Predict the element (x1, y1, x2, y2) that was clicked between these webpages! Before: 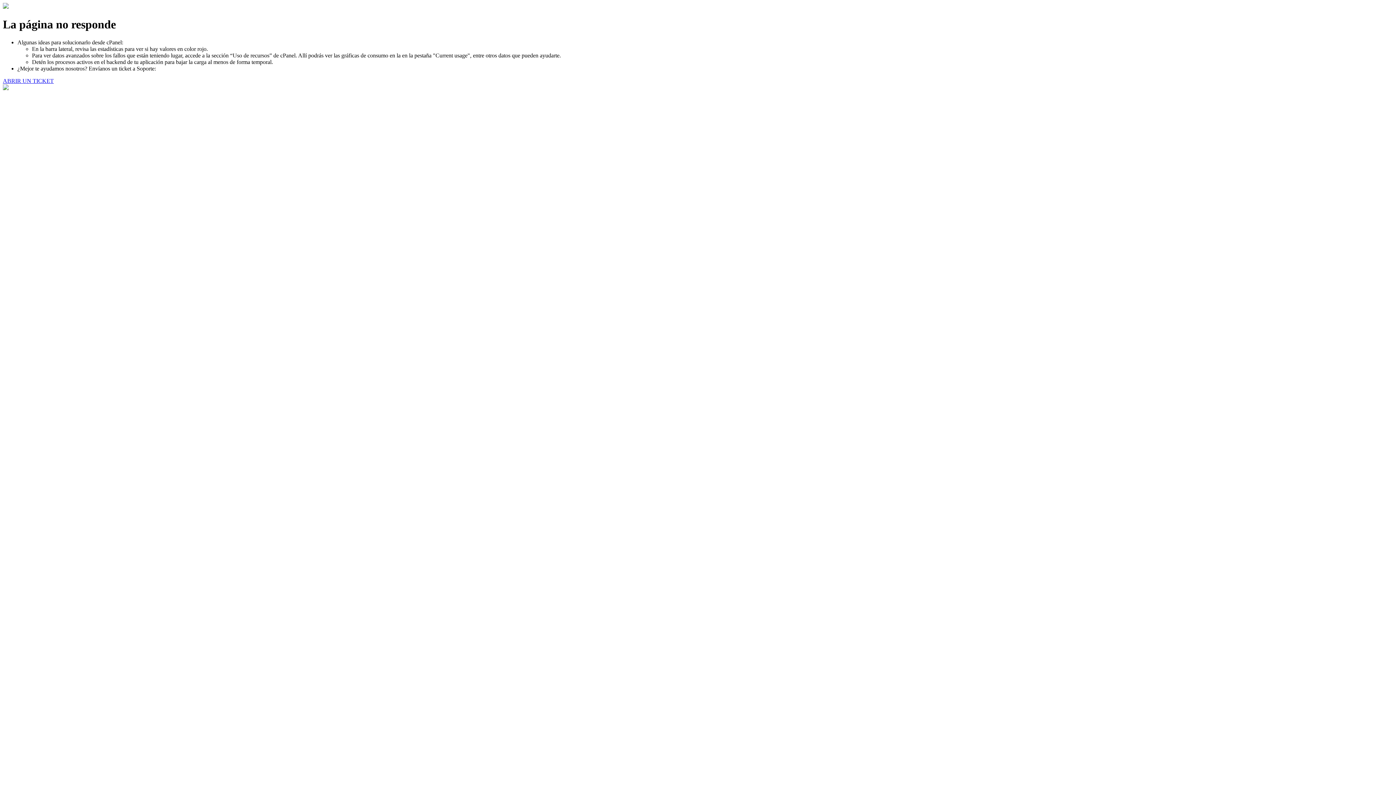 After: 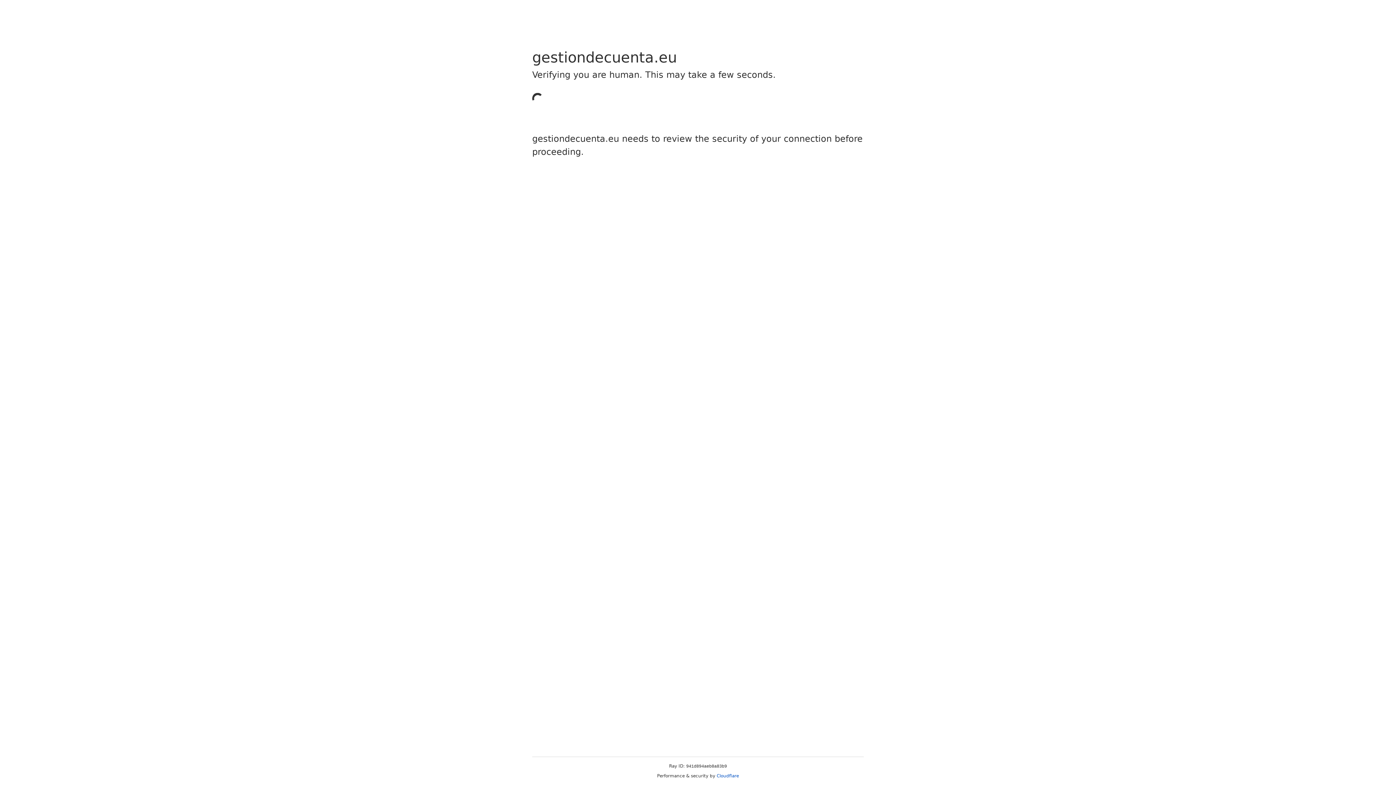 Action: bbox: (2, 77, 53, 83) label: ABRIR UN TICKET